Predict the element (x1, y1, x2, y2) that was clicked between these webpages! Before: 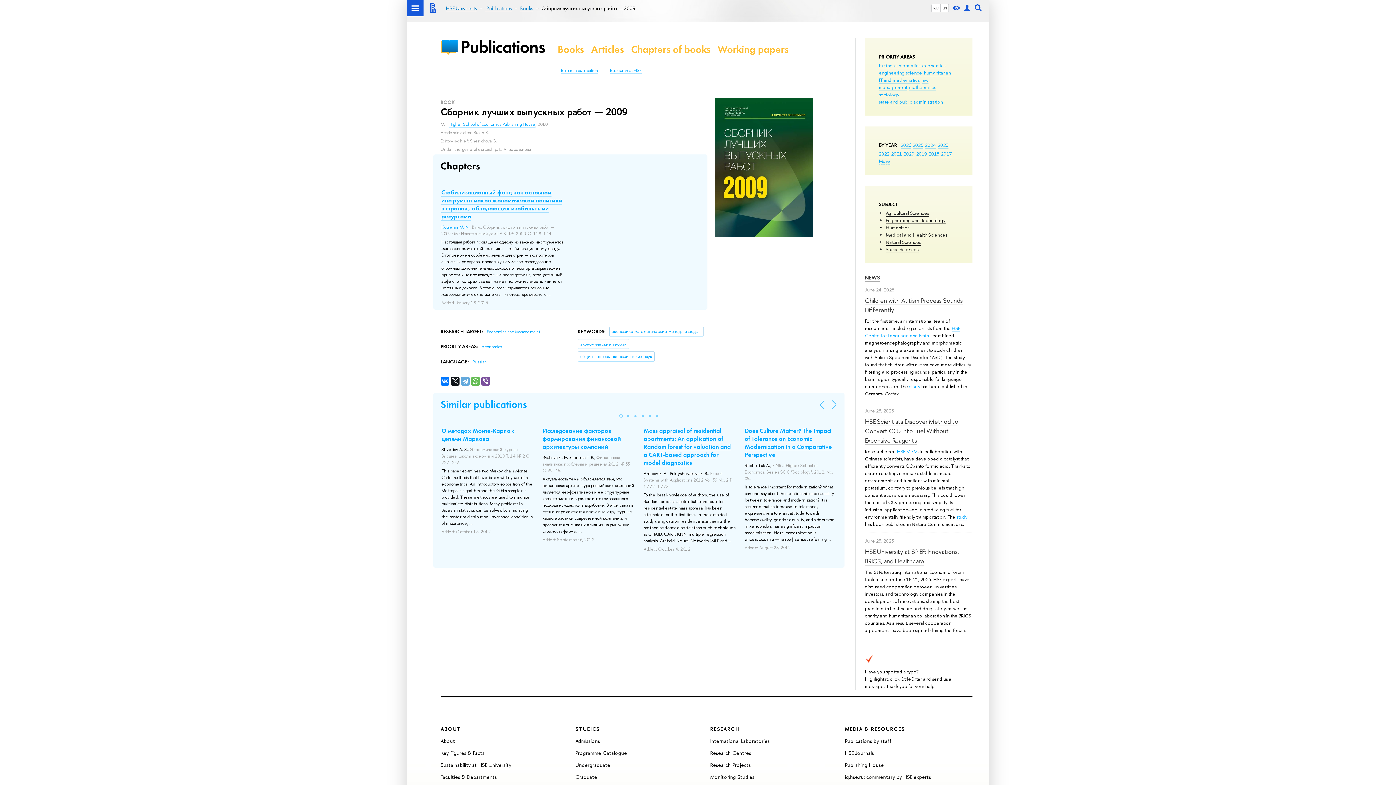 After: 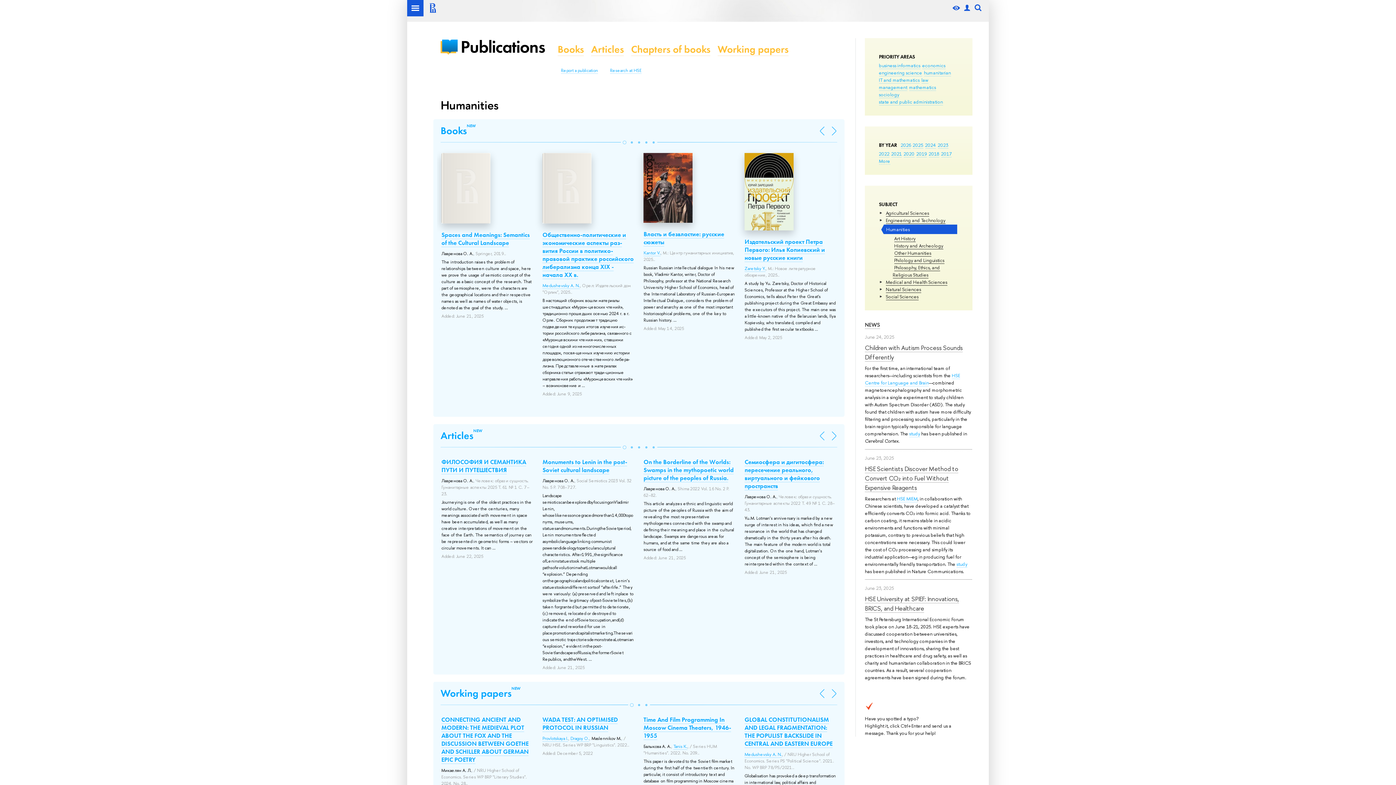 Action: bbox: (886, 224, 909, 231) label: Humanities